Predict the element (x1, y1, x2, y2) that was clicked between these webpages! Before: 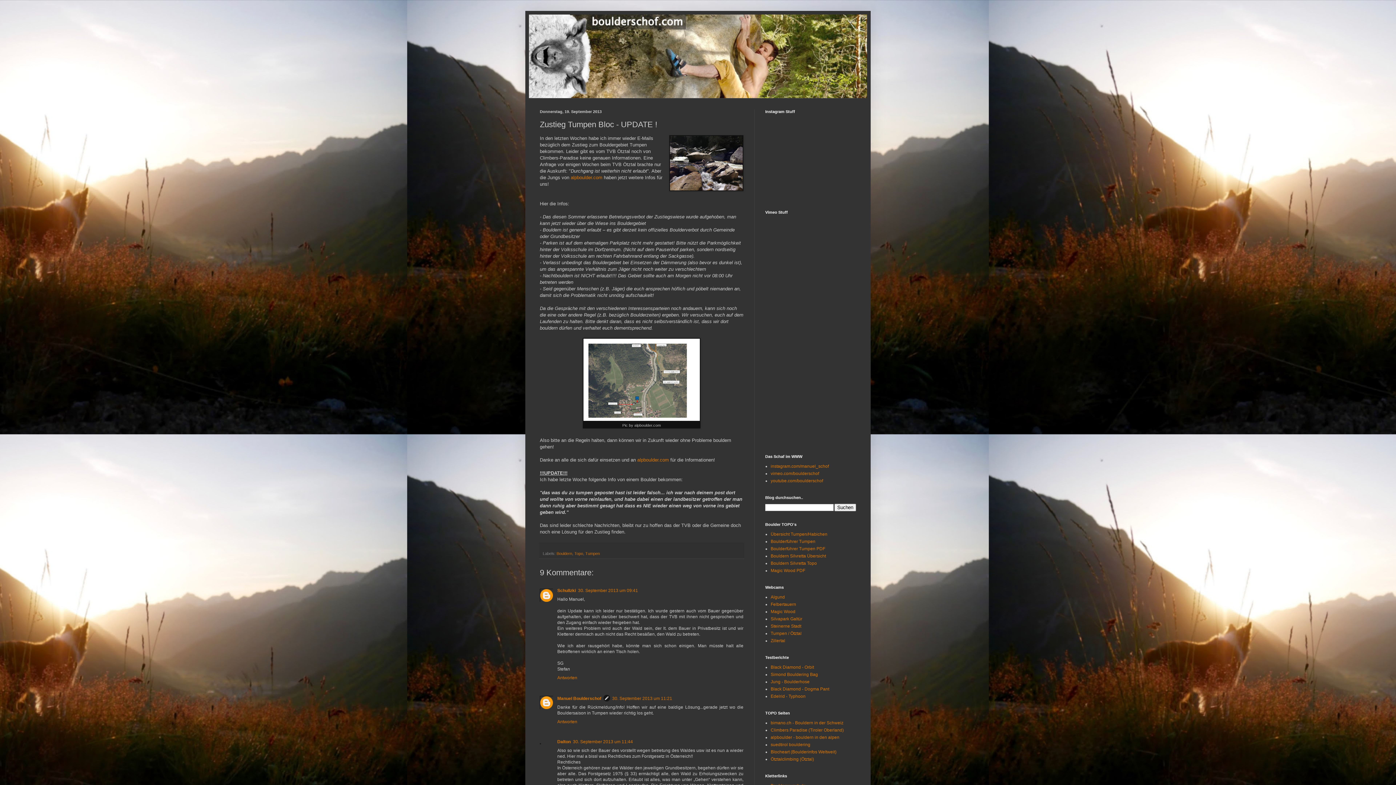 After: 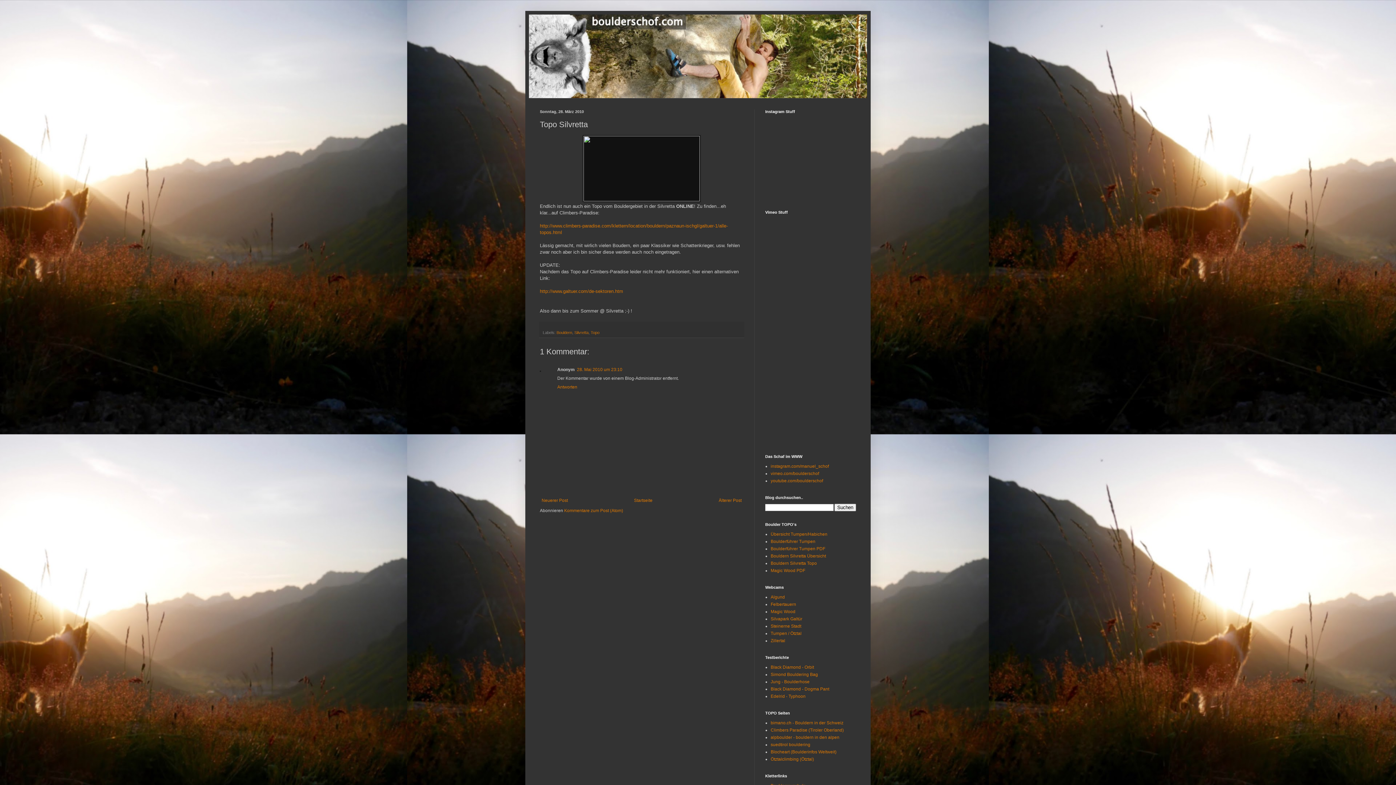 Action: bbox: (770, 553, 826, 558) label: Bouldern Silvretta Übersicht